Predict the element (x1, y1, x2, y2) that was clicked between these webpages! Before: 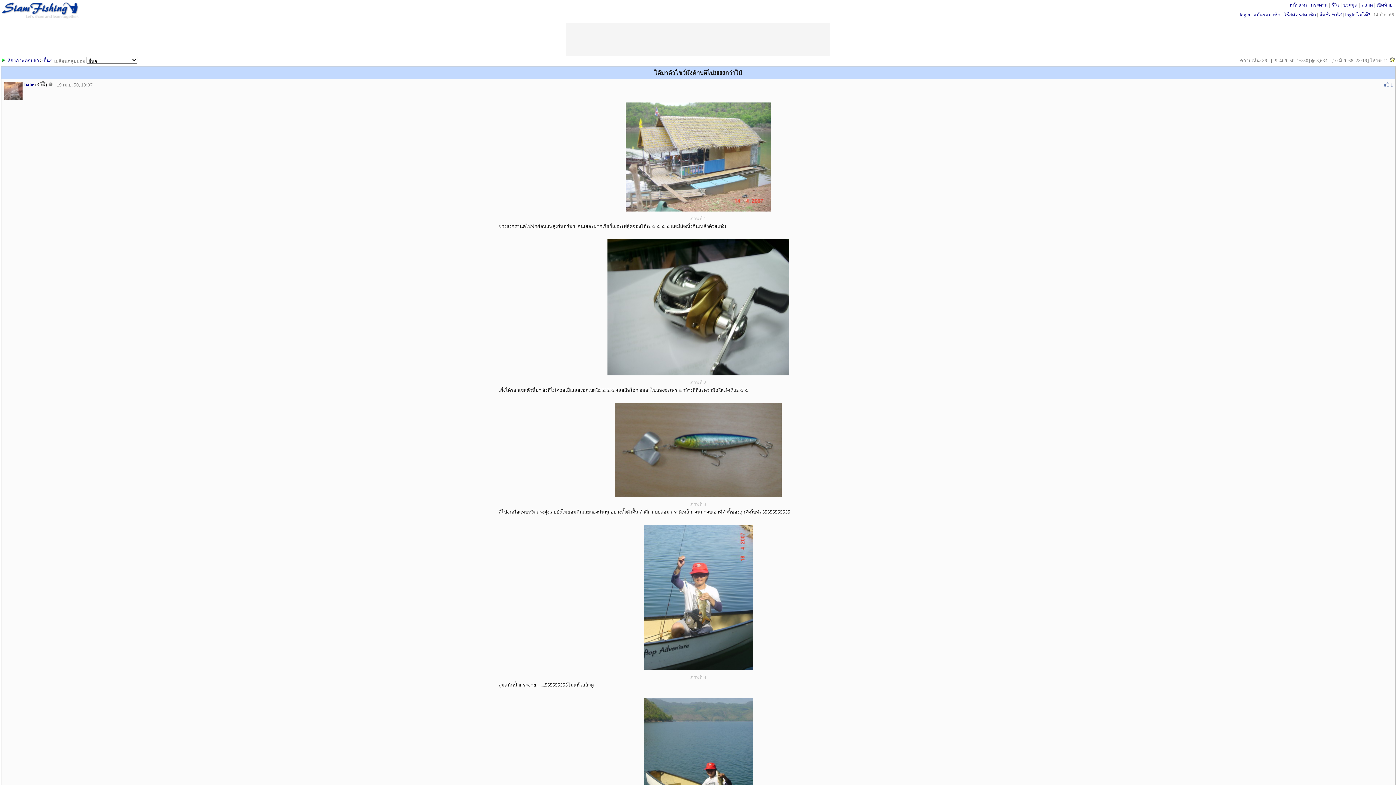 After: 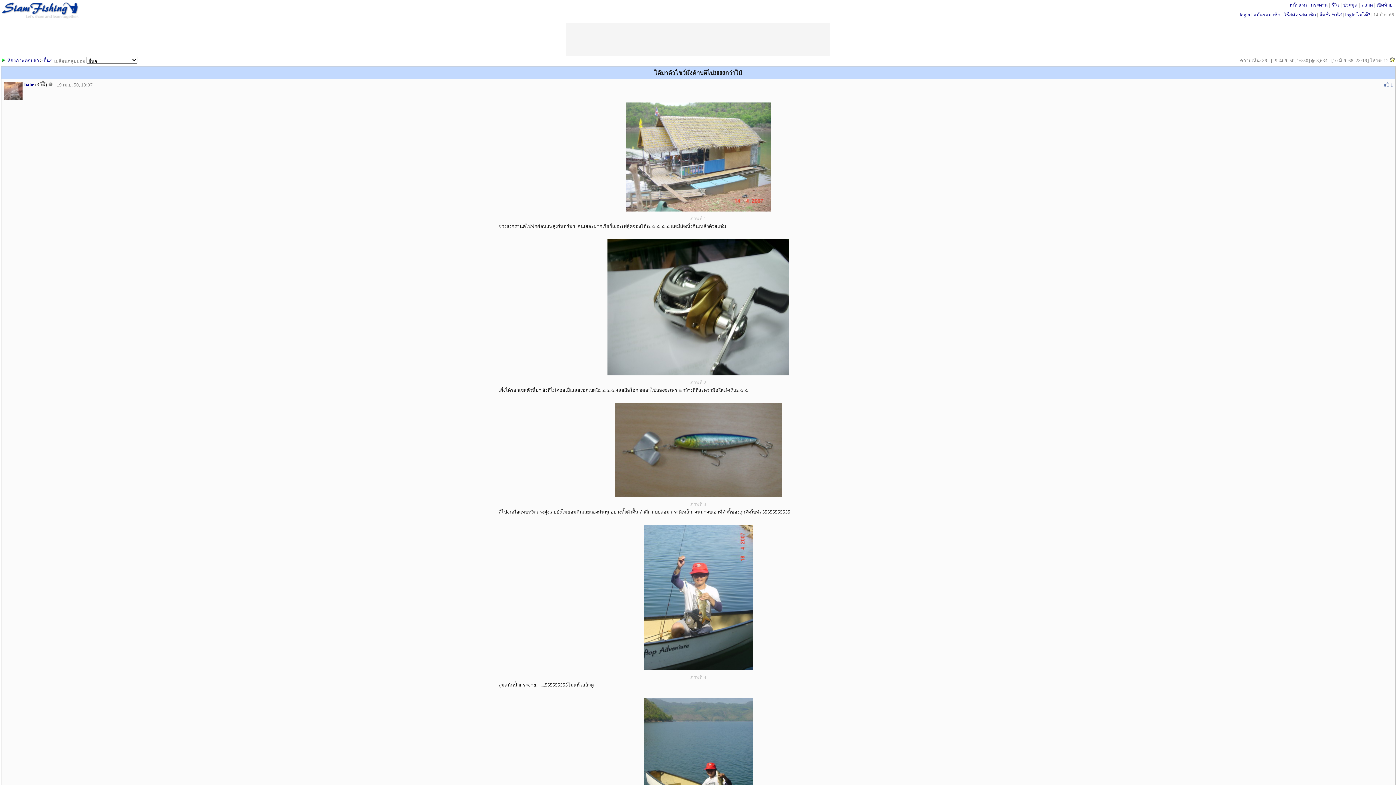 Action: bbox: (1361, 2, 1373, 7) label: ตลาด